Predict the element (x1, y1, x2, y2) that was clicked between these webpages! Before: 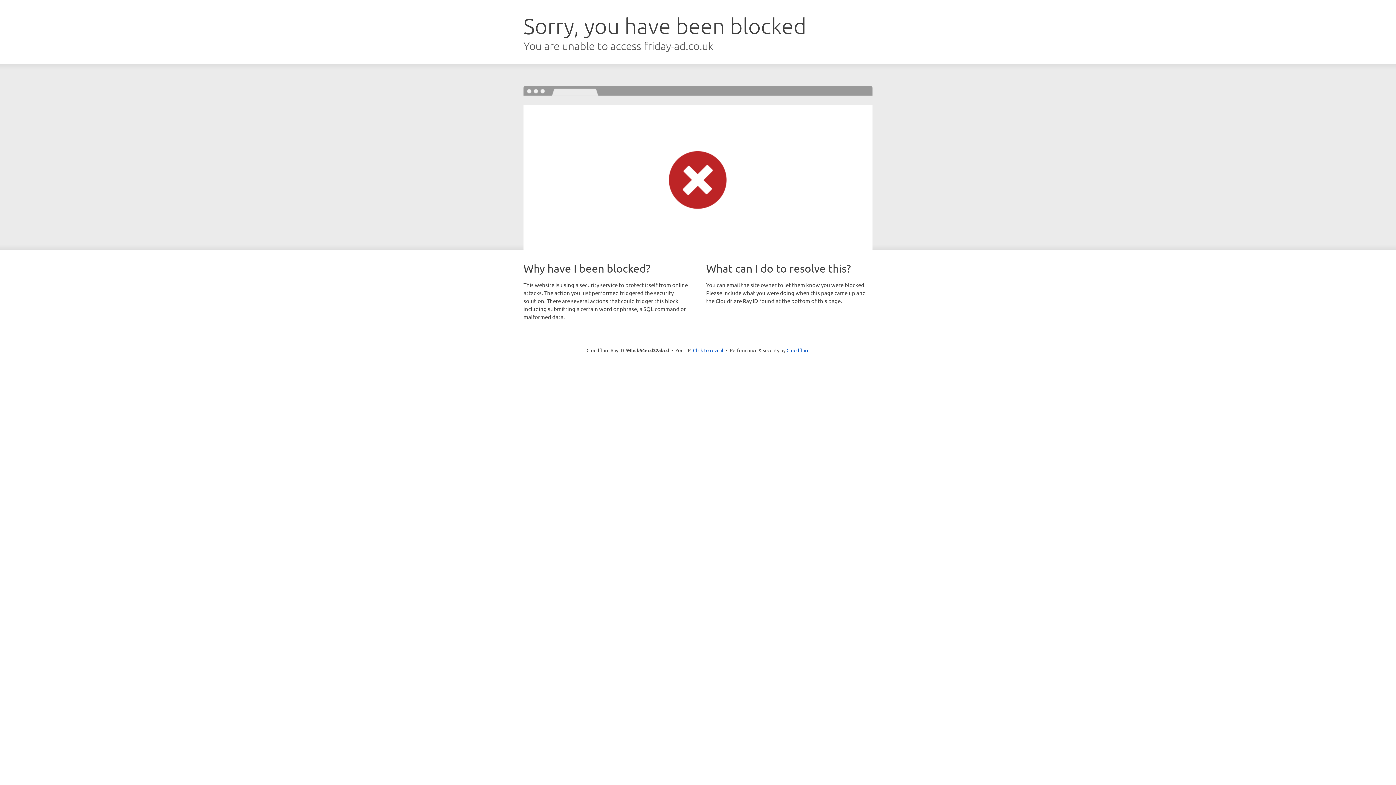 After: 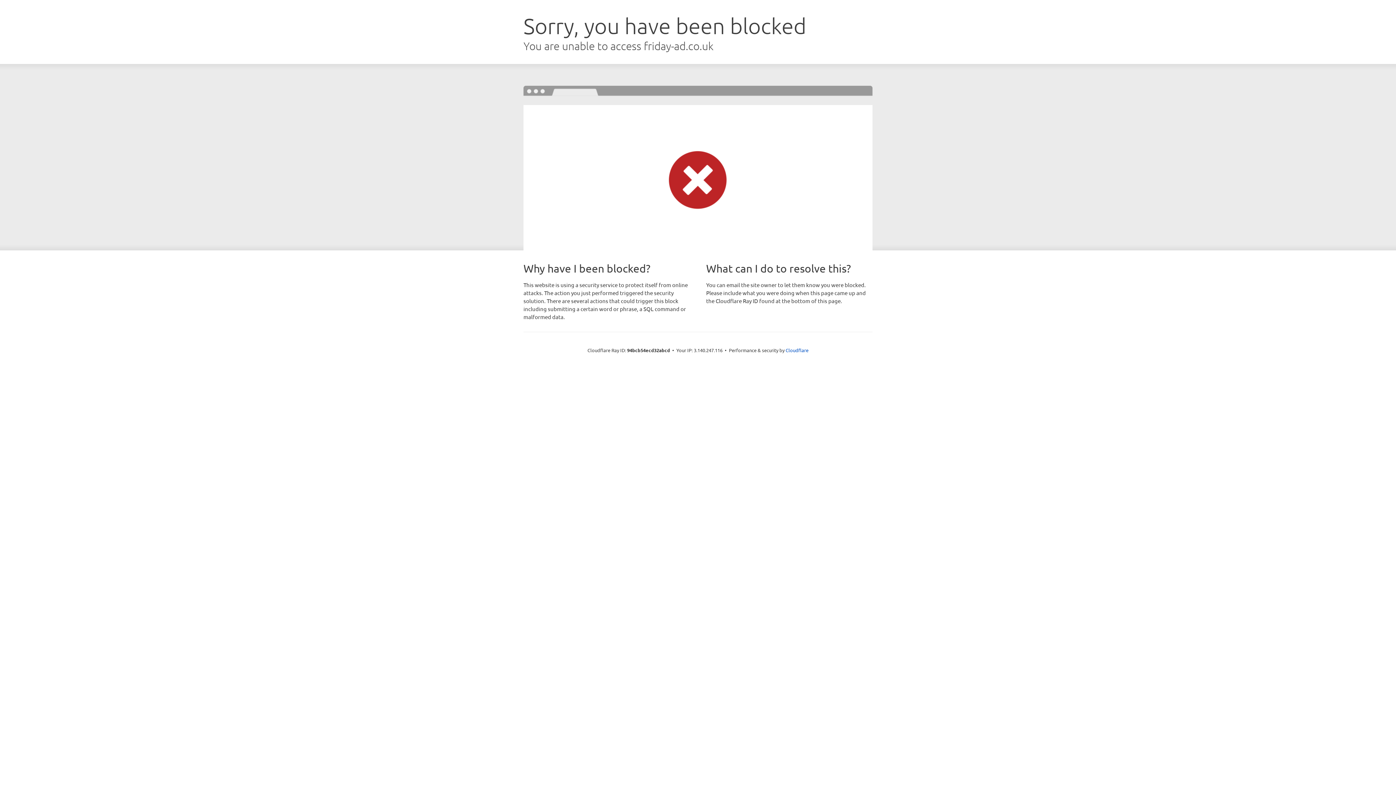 Action: label: Click to reveal bbox: (693, 346, 723, 353)